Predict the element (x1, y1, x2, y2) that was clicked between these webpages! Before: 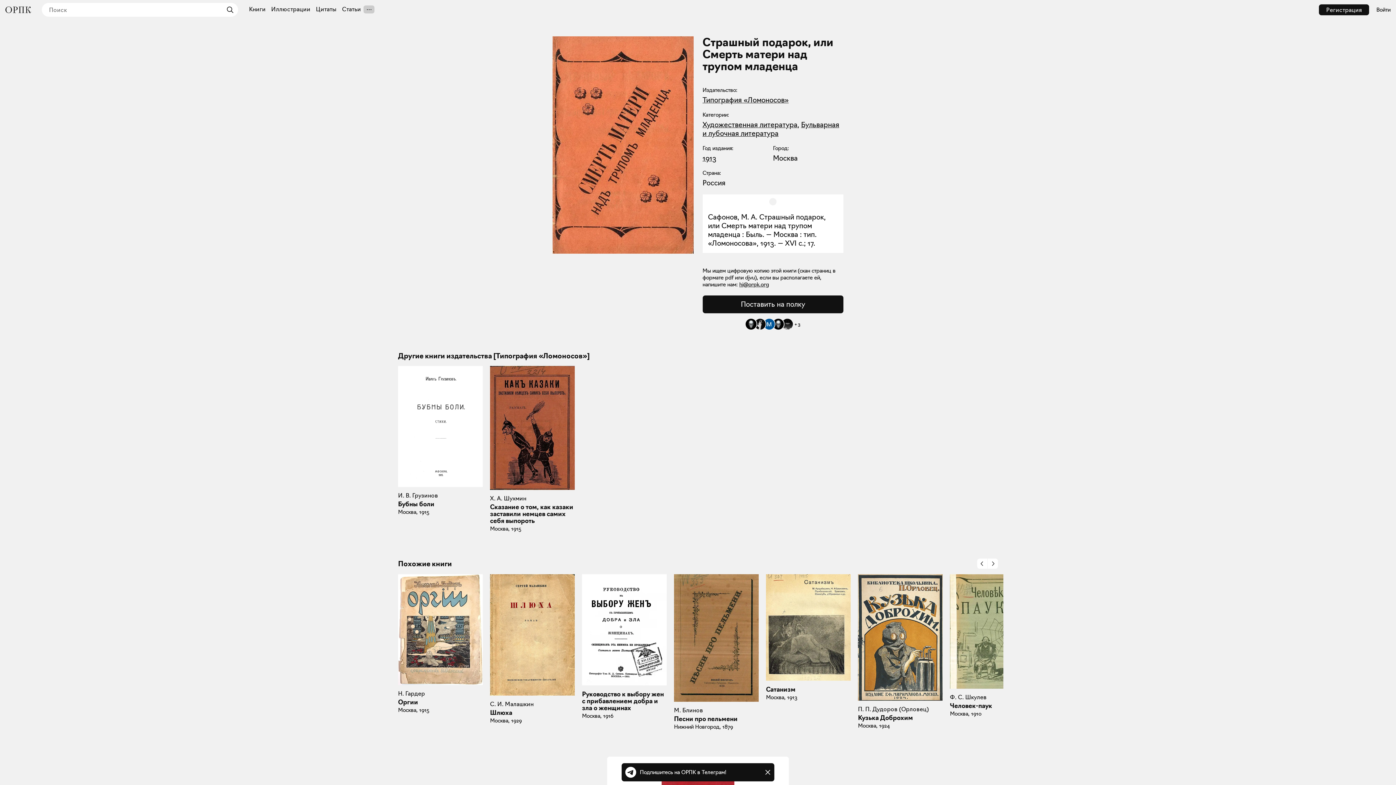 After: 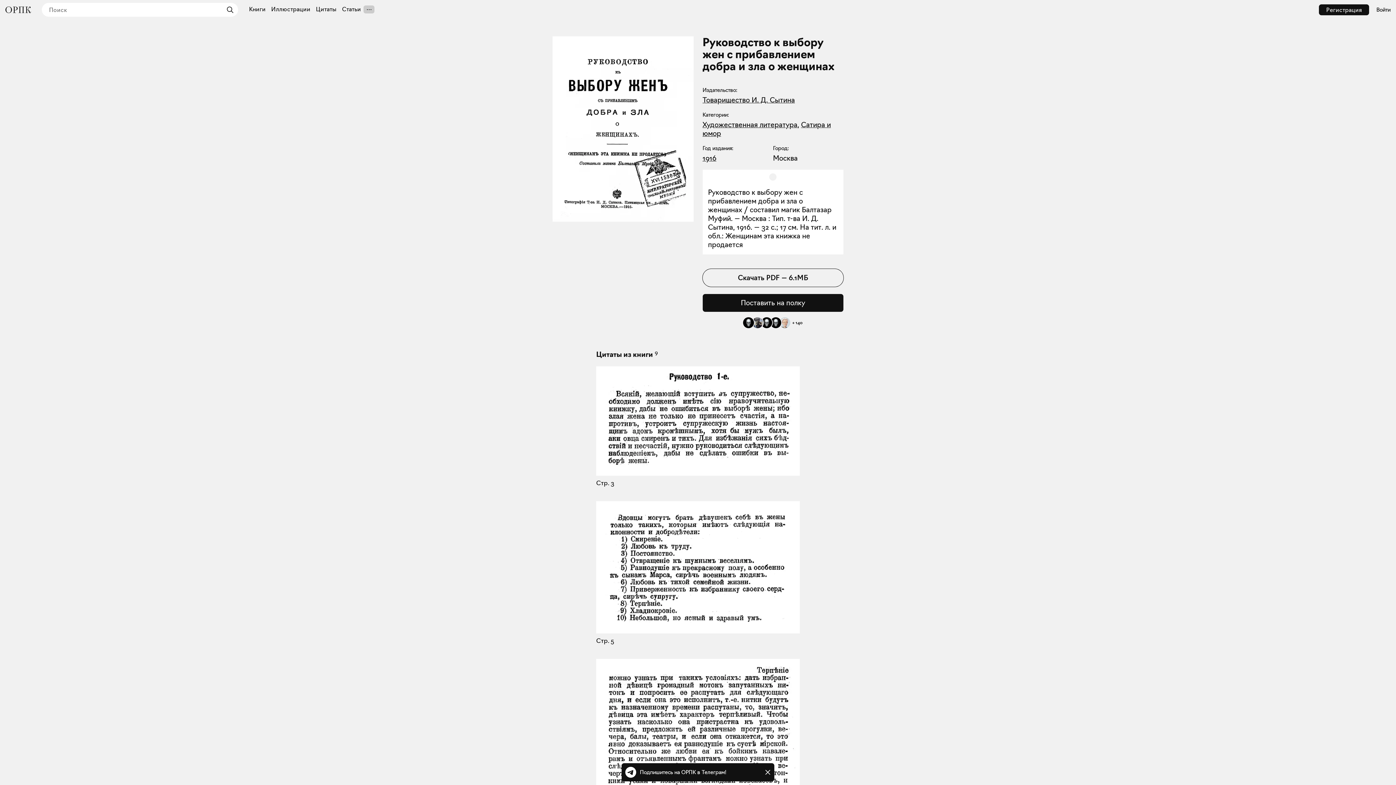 Action: label: Руководство к выбору жен с прибавлением добра и зла о женщинах
Москва, 1916 bbox: (582, 574, 666, 719)